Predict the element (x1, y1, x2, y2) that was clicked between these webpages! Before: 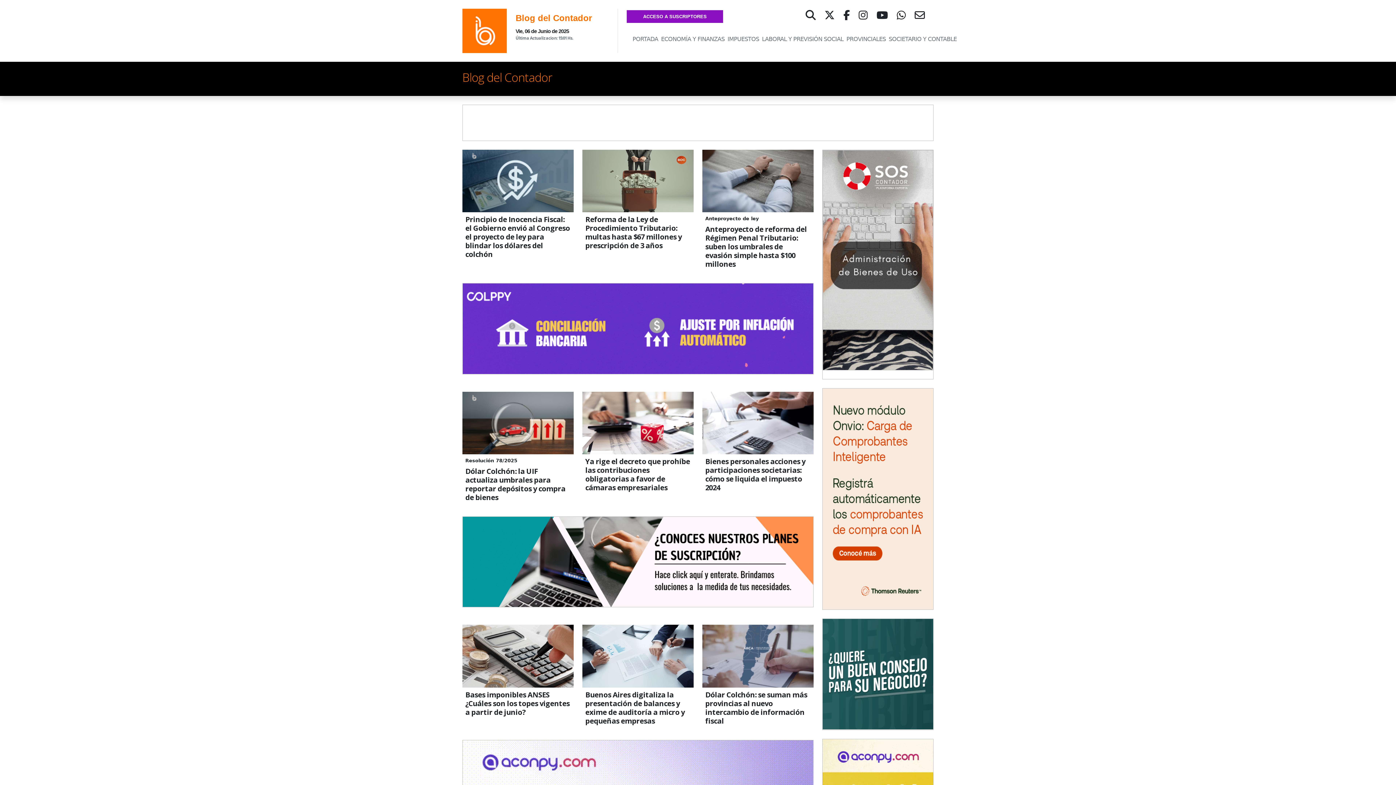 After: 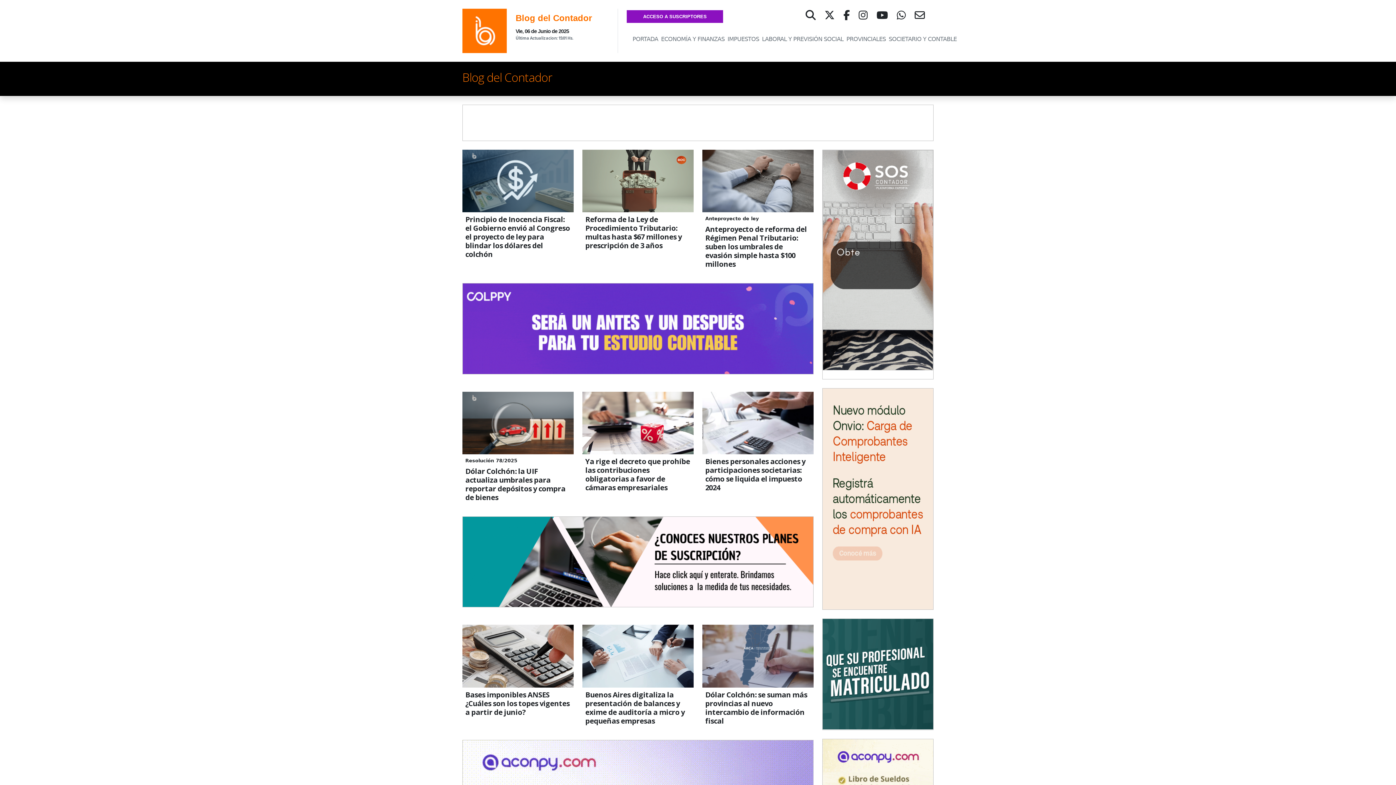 Action: bbox: (843, 10, 850, 20)